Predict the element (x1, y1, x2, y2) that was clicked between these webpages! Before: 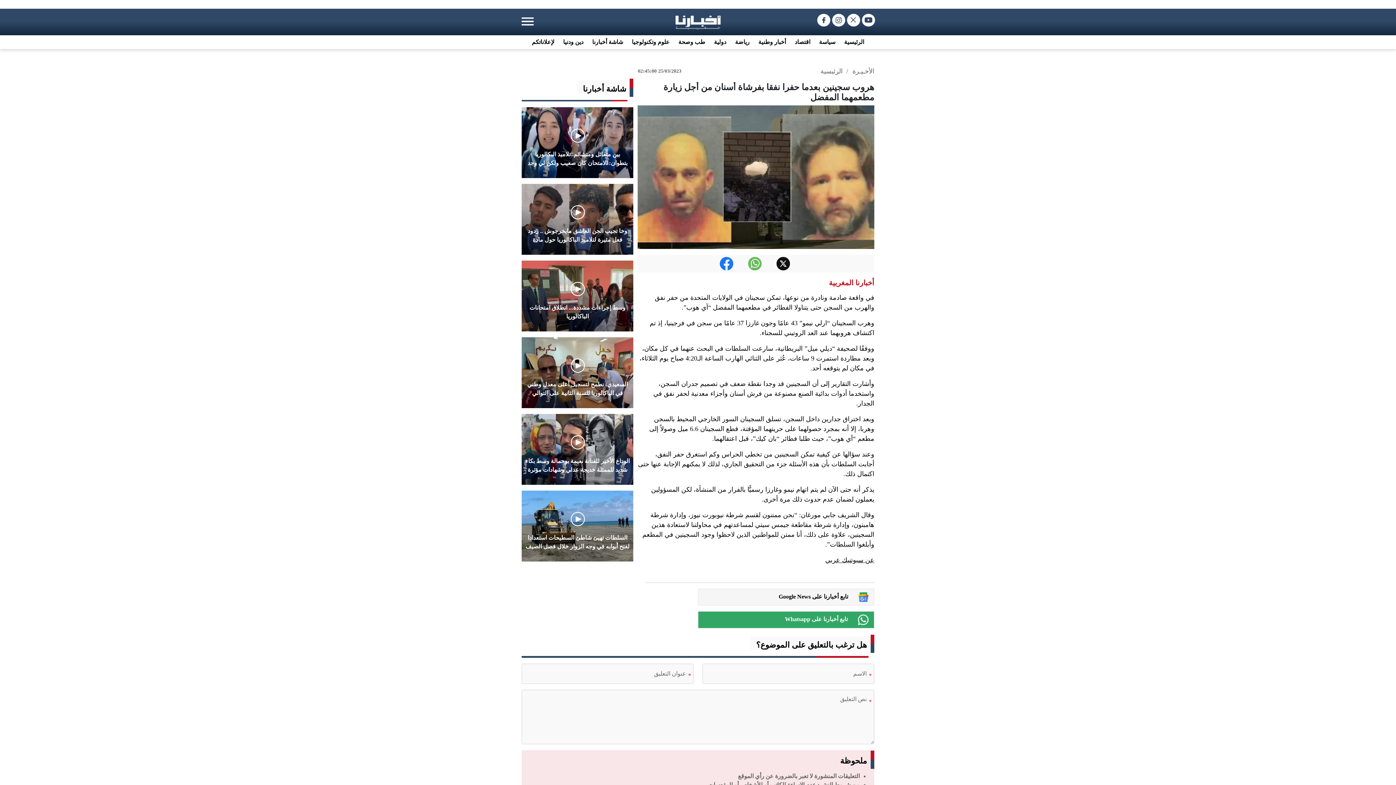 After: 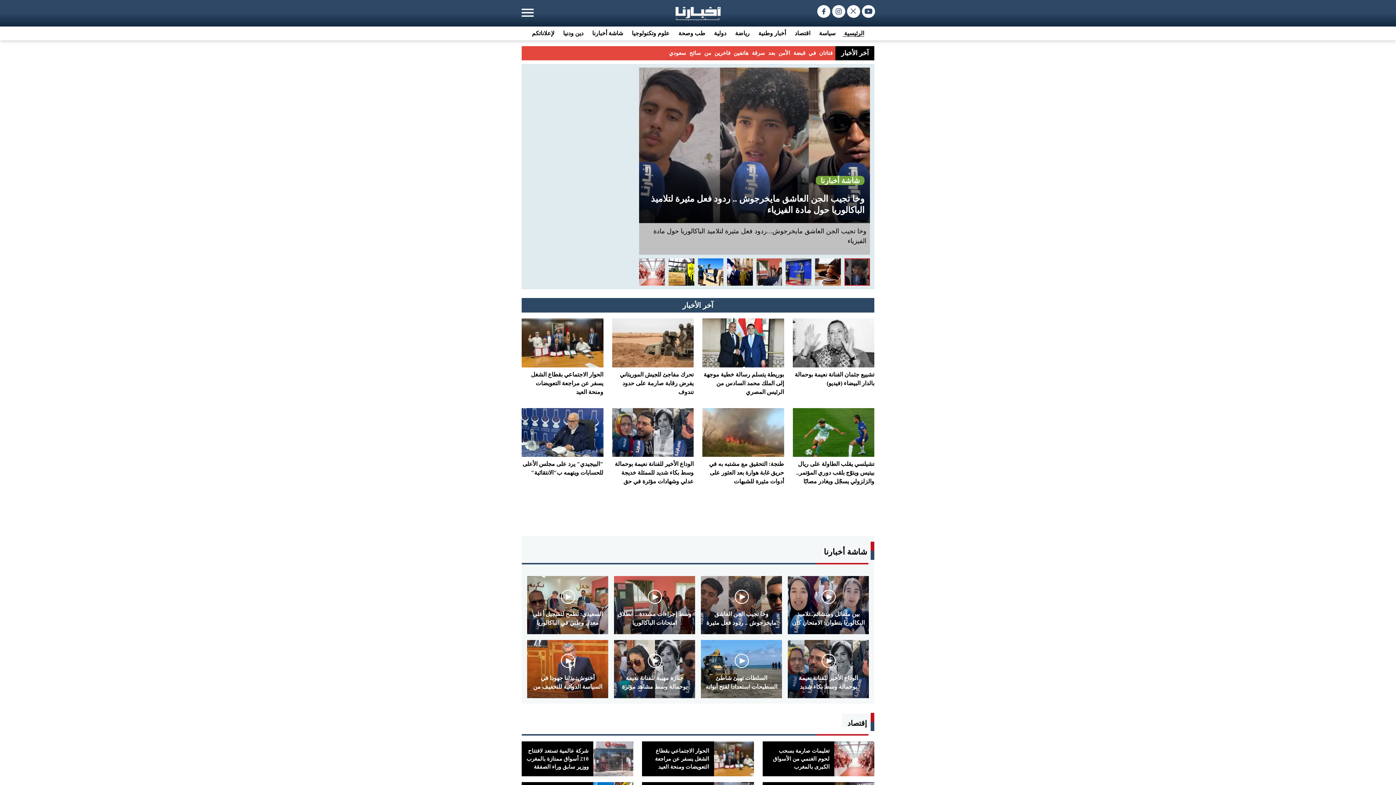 Action: label: الرئيسية  bbox: (842, 38, 864, 45)